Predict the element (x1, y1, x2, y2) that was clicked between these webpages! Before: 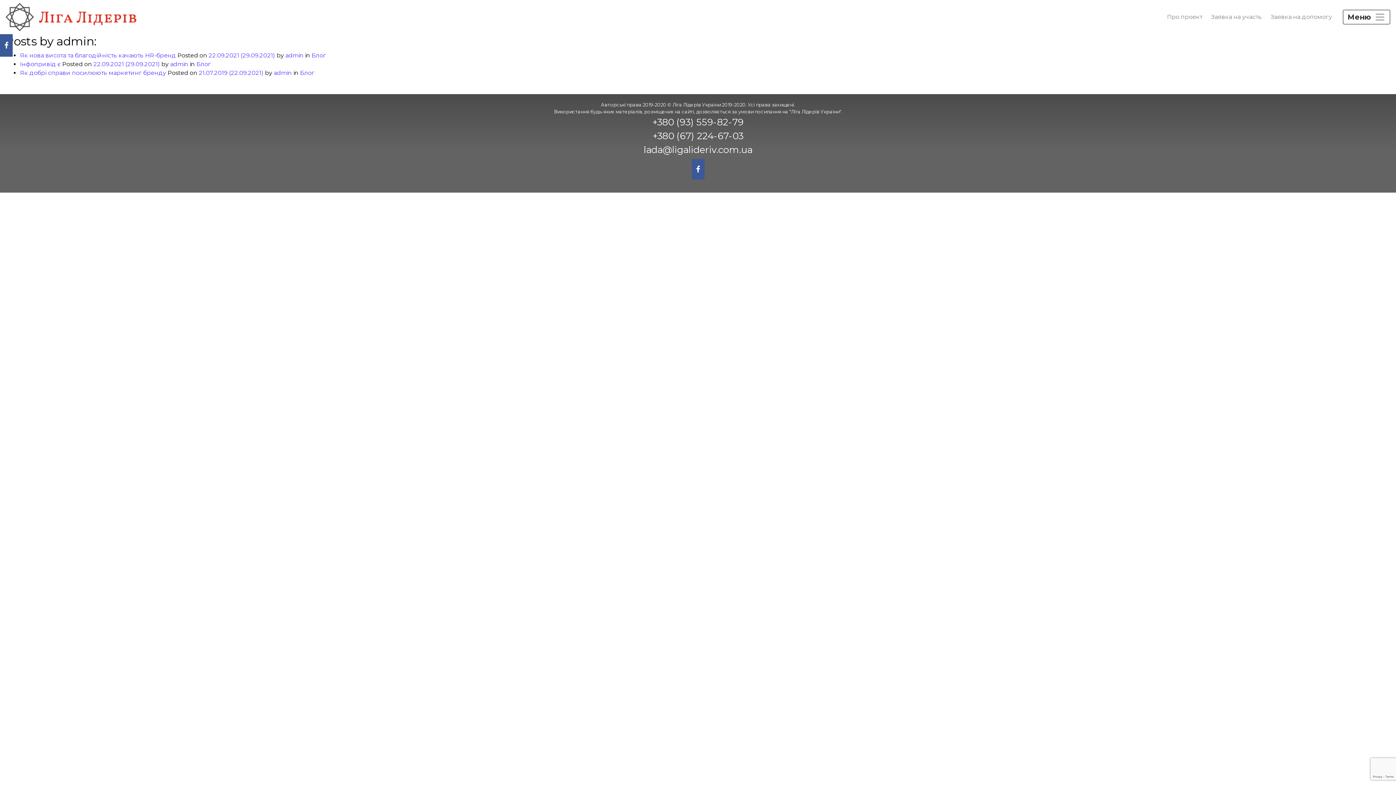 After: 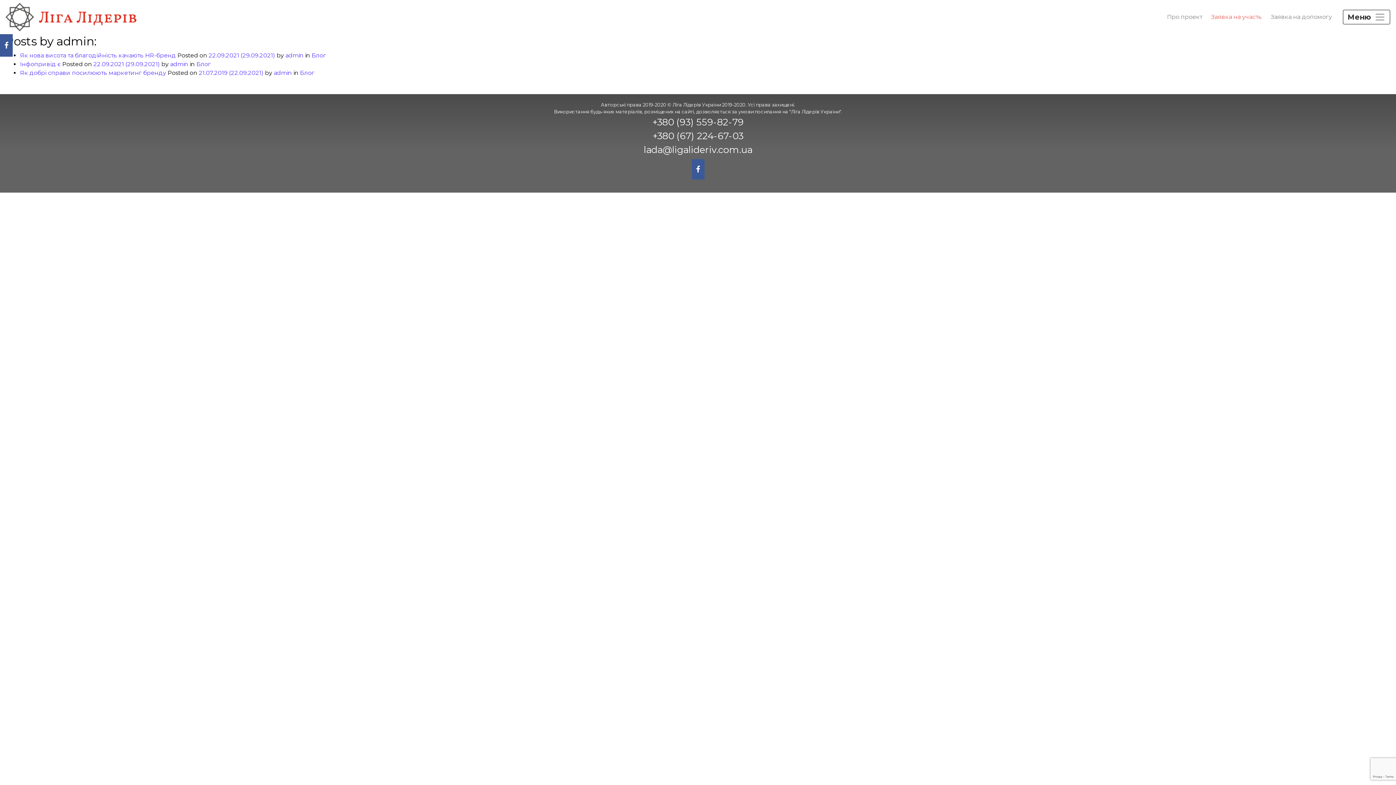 Action: label: Заявка на участь bbox: (1211, 9, 1262, 24)